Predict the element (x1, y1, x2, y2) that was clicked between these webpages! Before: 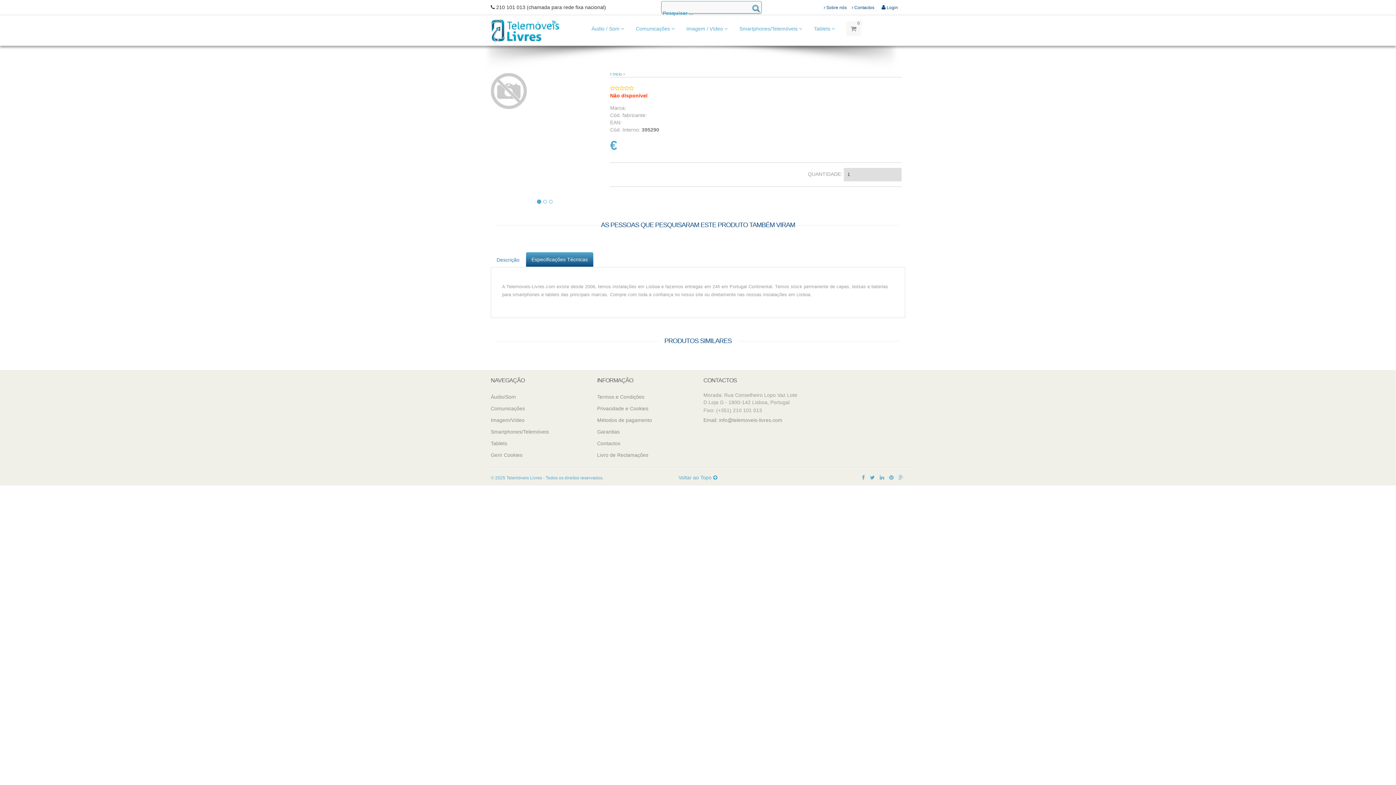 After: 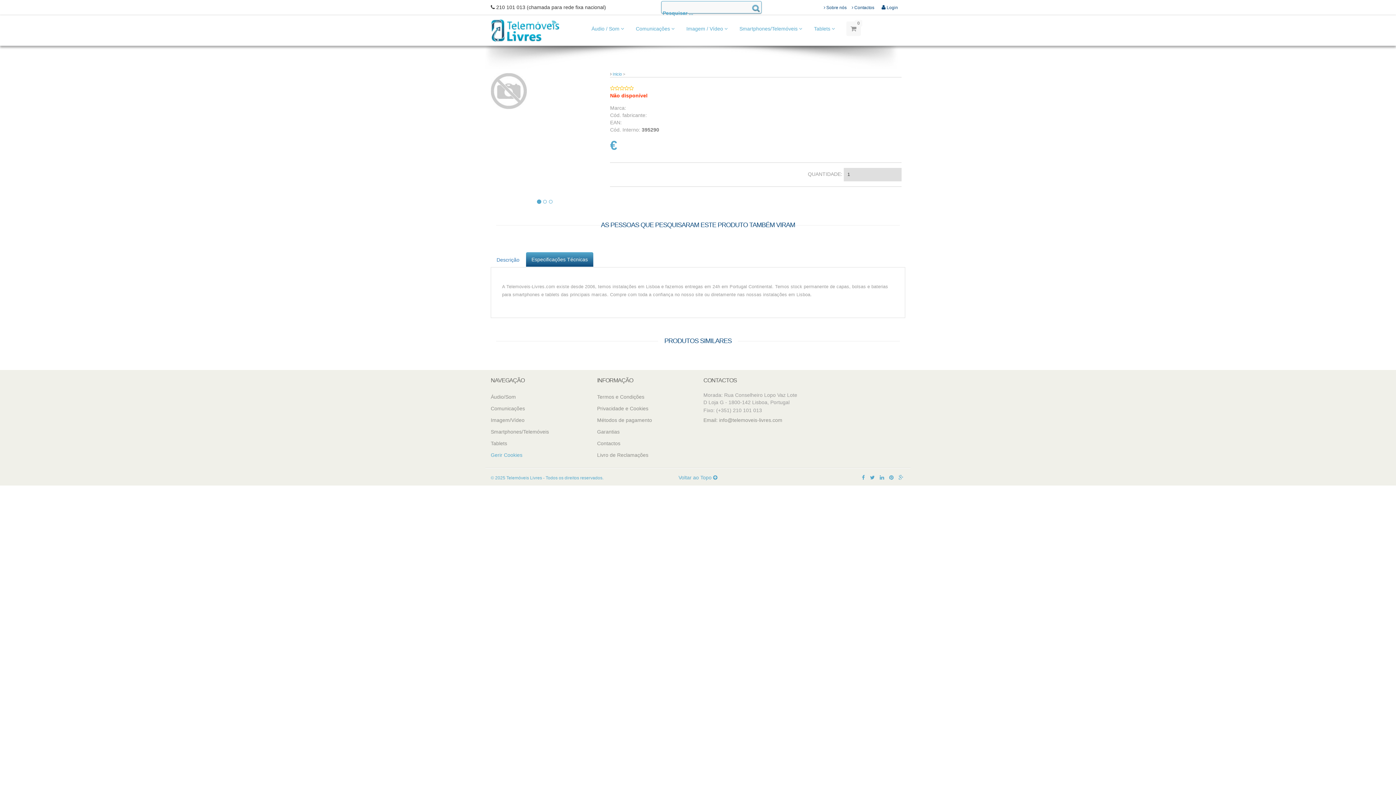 Action: label: Gerir Cookies bbox: (490, 449, 586, 460)